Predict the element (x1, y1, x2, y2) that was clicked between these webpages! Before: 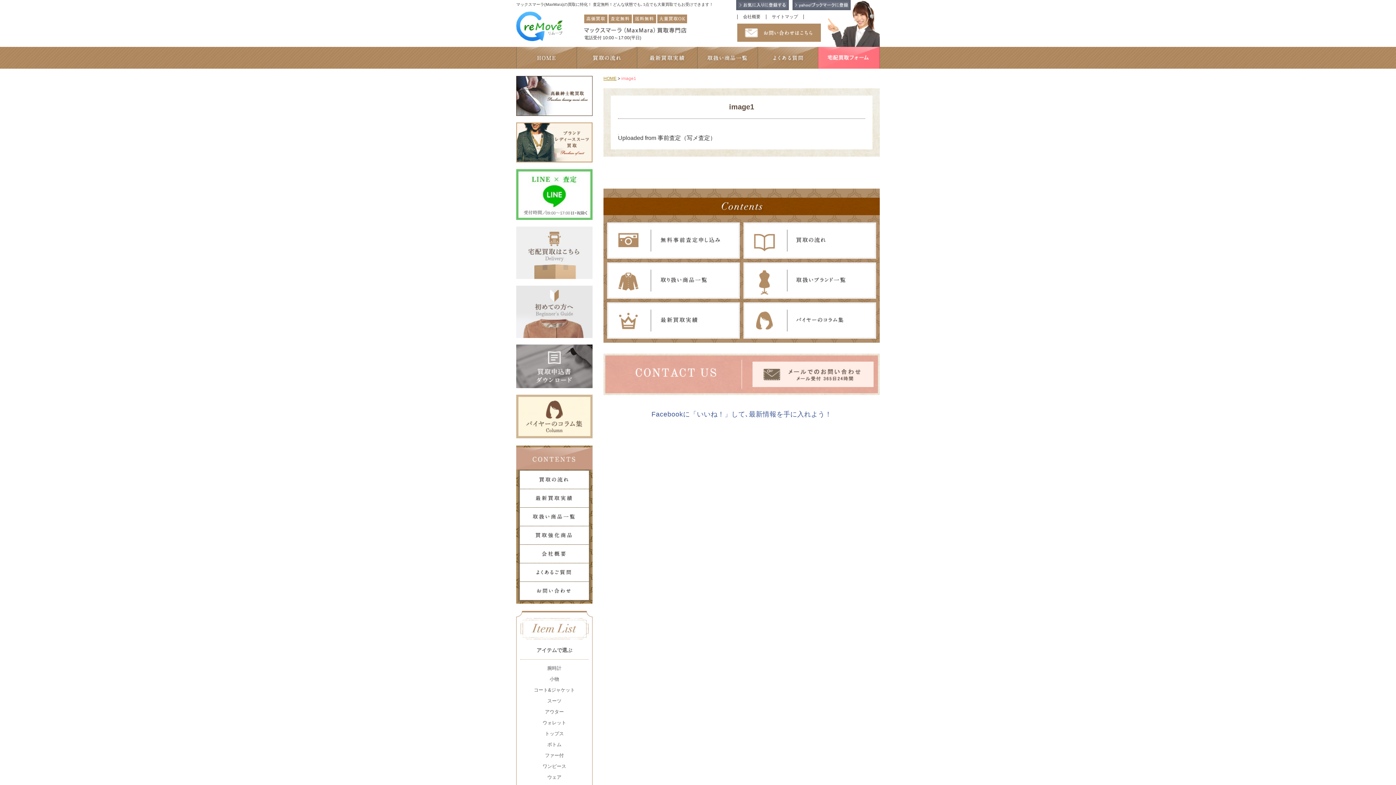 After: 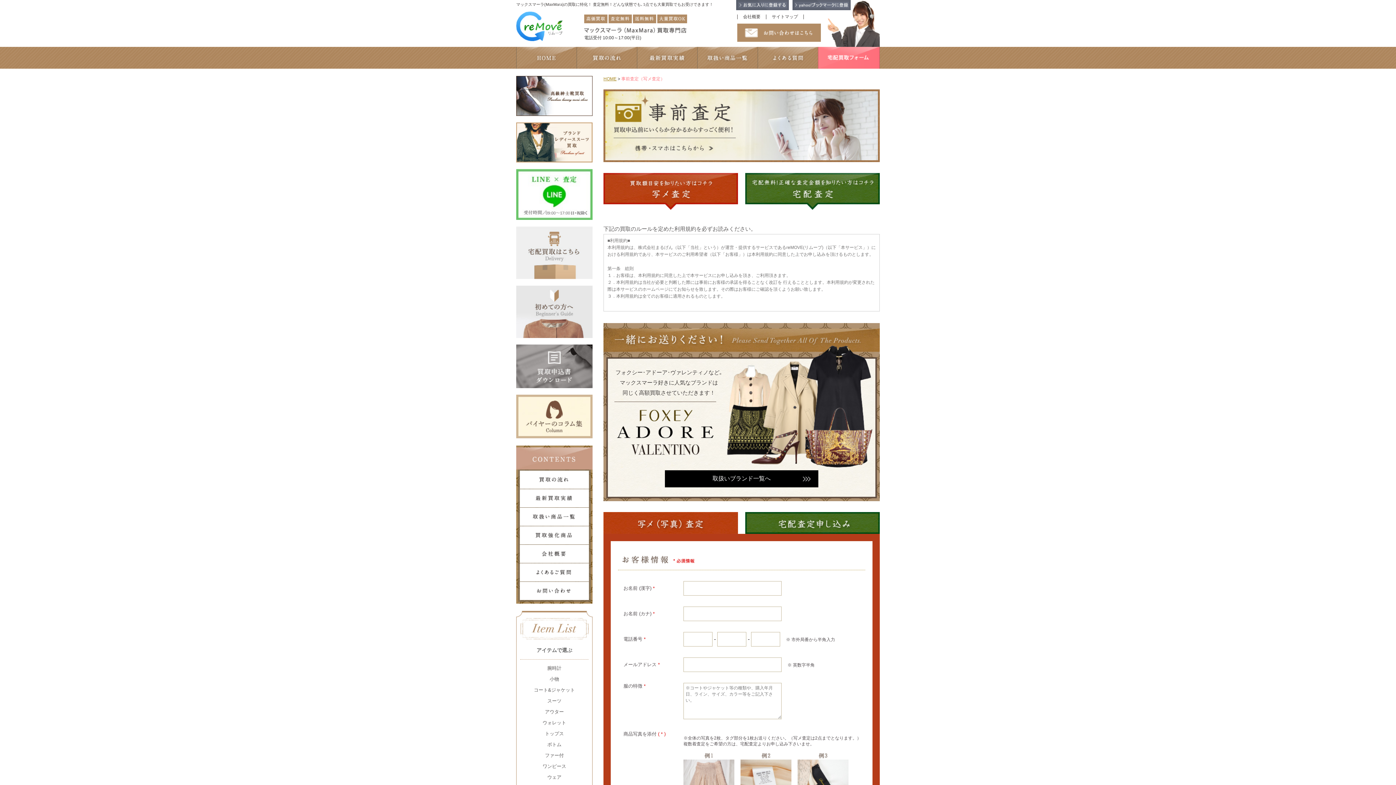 Action: bbox: (607, 222, 740, 258)